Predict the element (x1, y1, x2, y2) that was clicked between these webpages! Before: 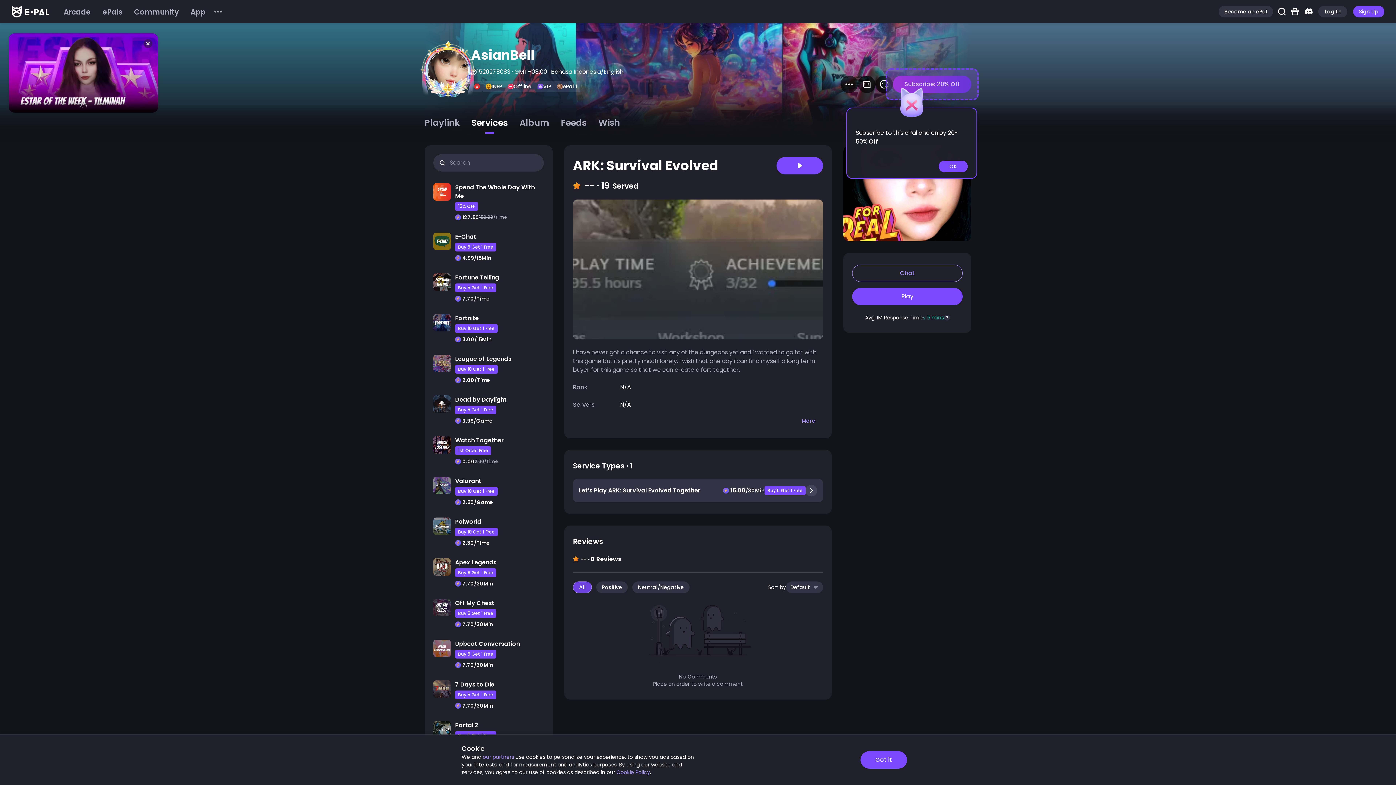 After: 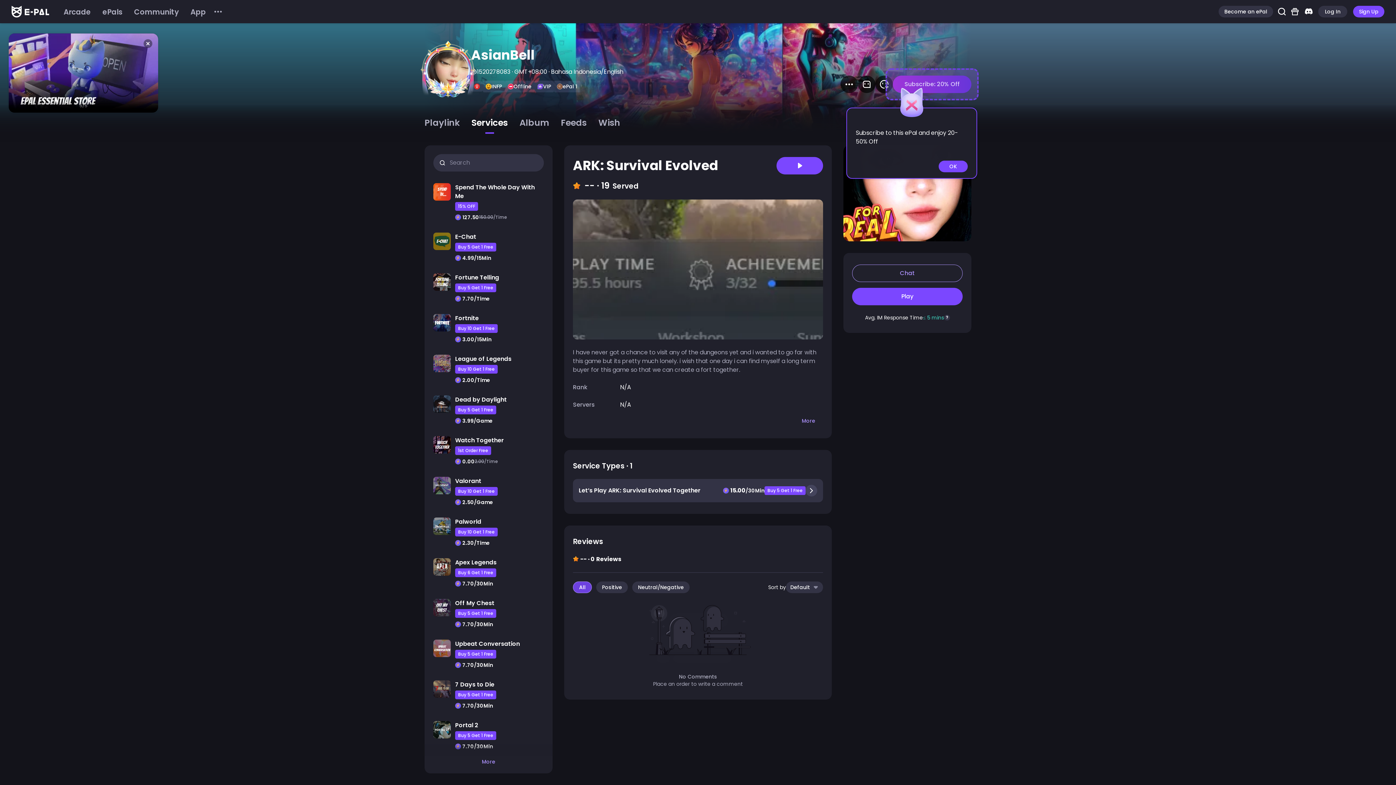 Action: label: Got it bbox: (860, 751, 907, 769)